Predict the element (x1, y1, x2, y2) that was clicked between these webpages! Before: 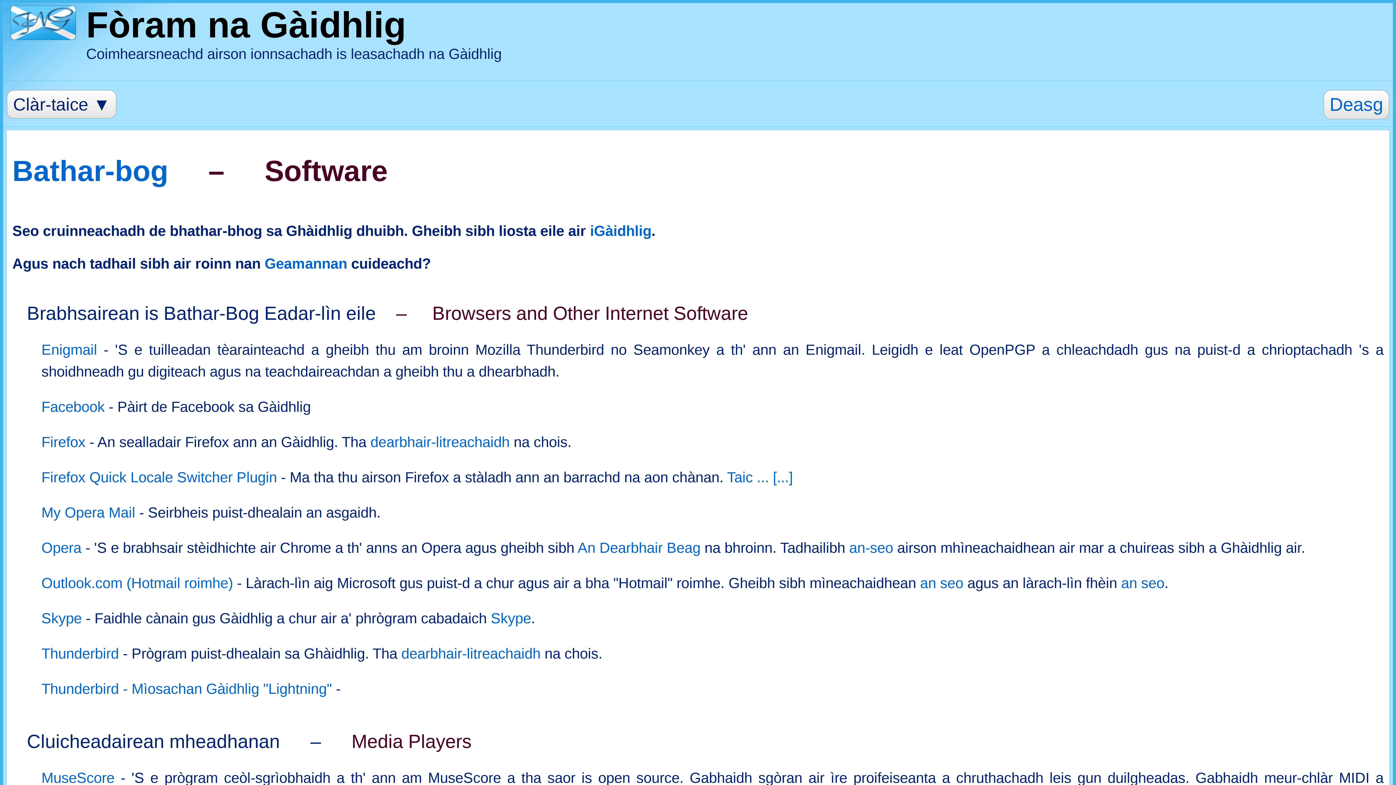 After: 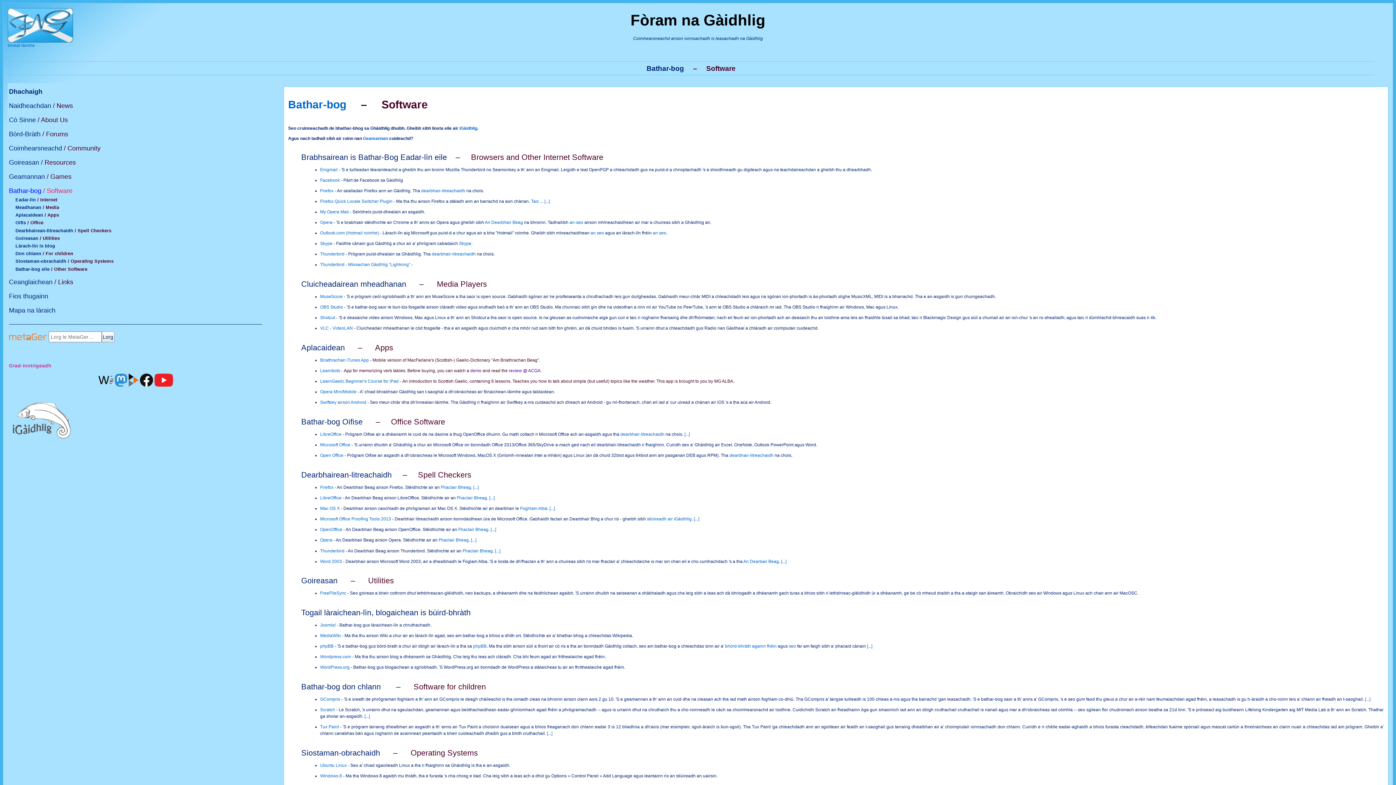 Action: label: Deasg bbox: (1324, 90, 1389, 119)